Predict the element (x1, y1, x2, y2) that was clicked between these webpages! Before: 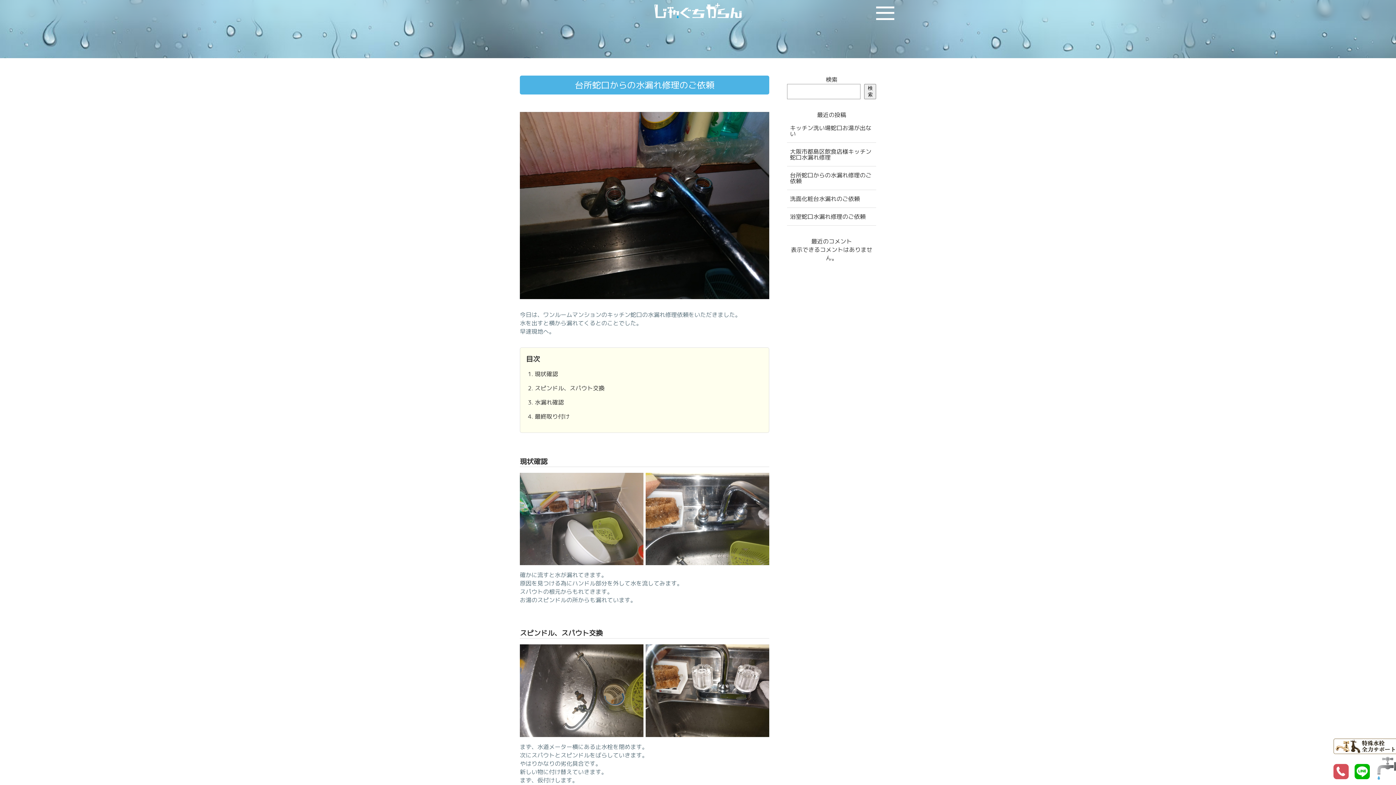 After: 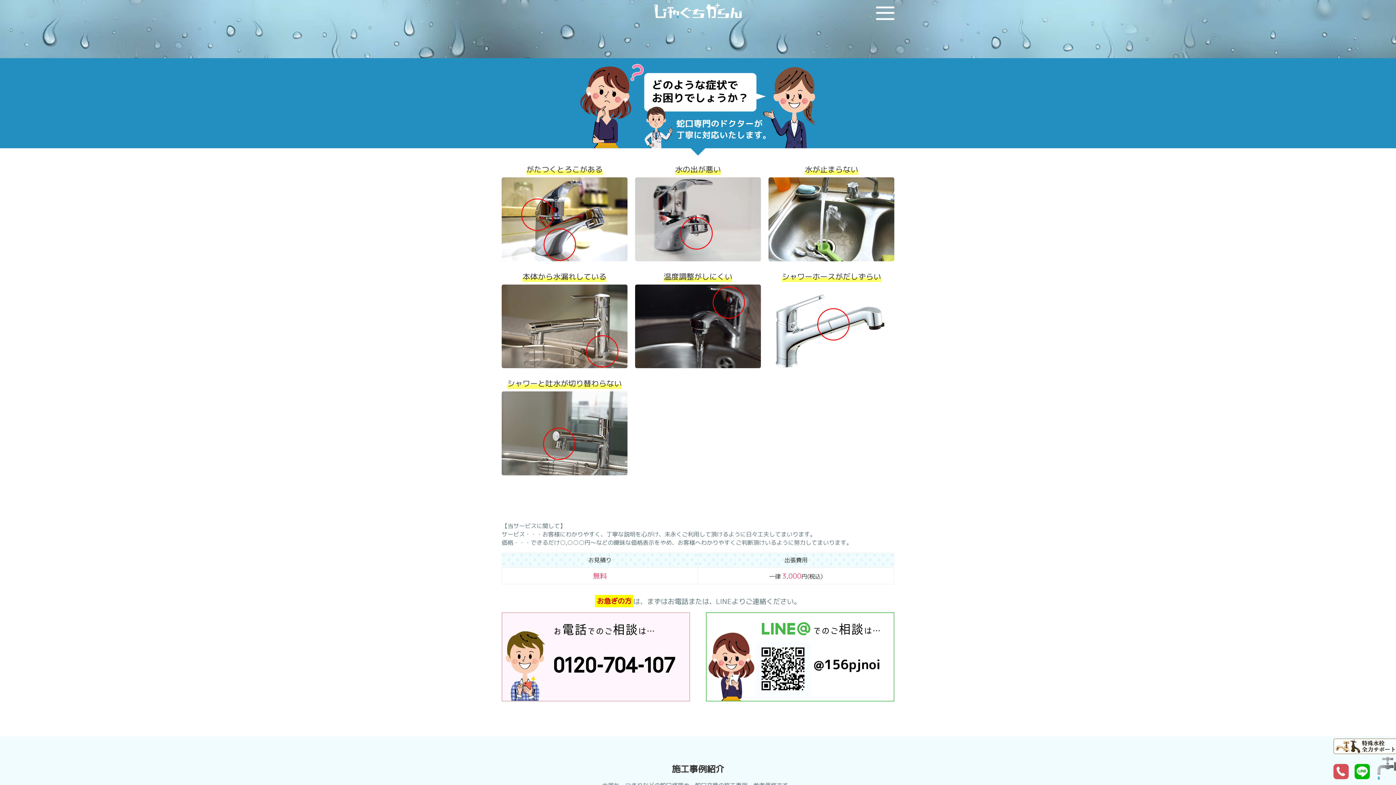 Action: bbox: (654, 9, 741, 17)